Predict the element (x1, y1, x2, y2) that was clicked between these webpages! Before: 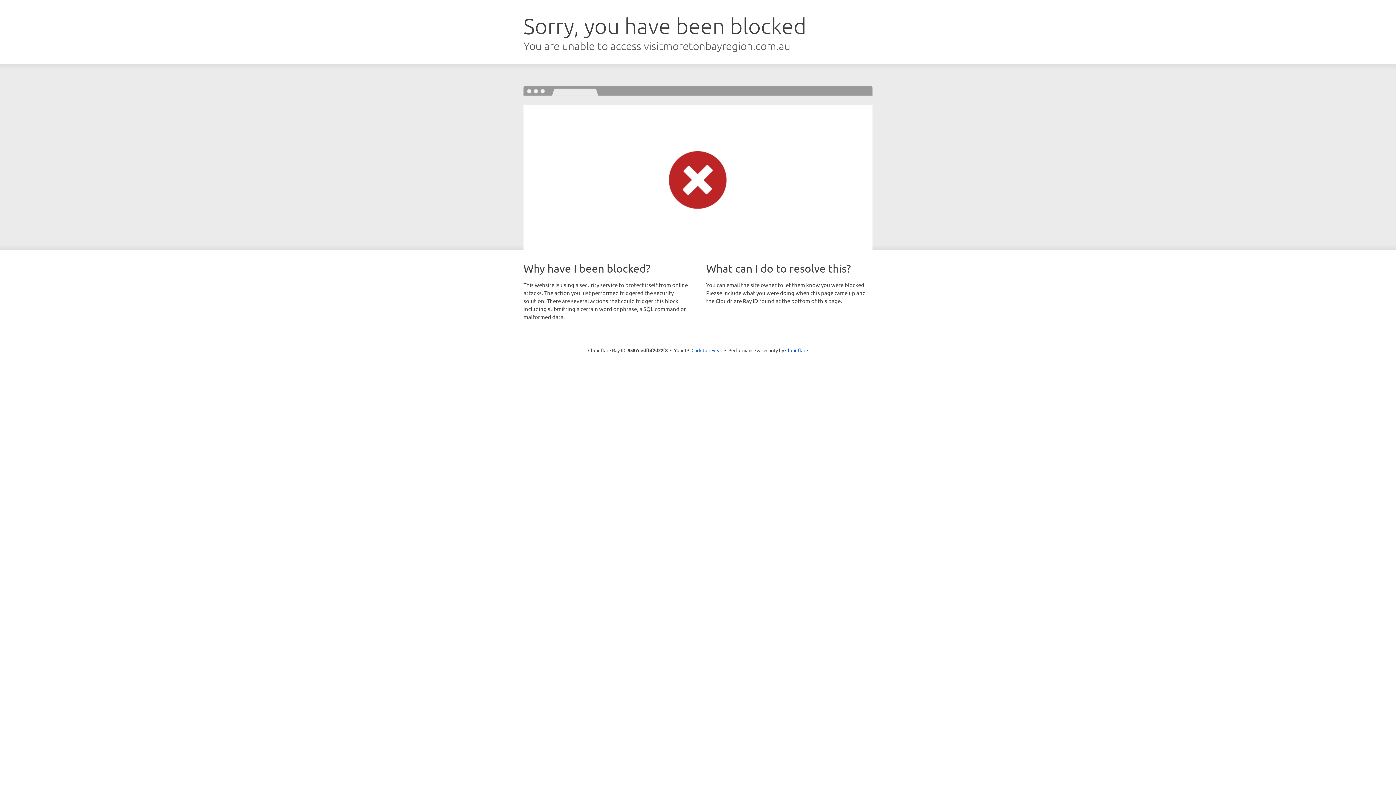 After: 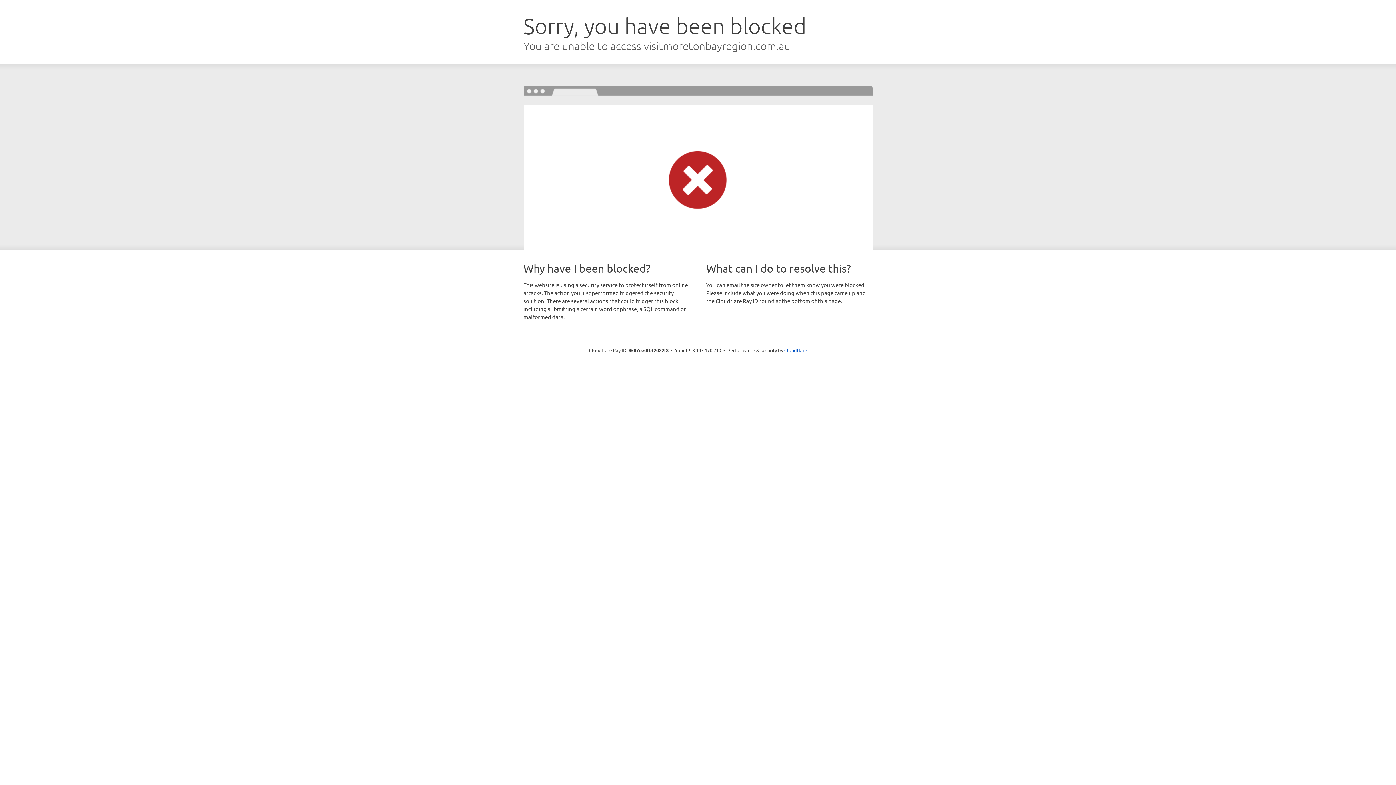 Action: bbox: (691, 346, 722, 353) label: Click to reveal